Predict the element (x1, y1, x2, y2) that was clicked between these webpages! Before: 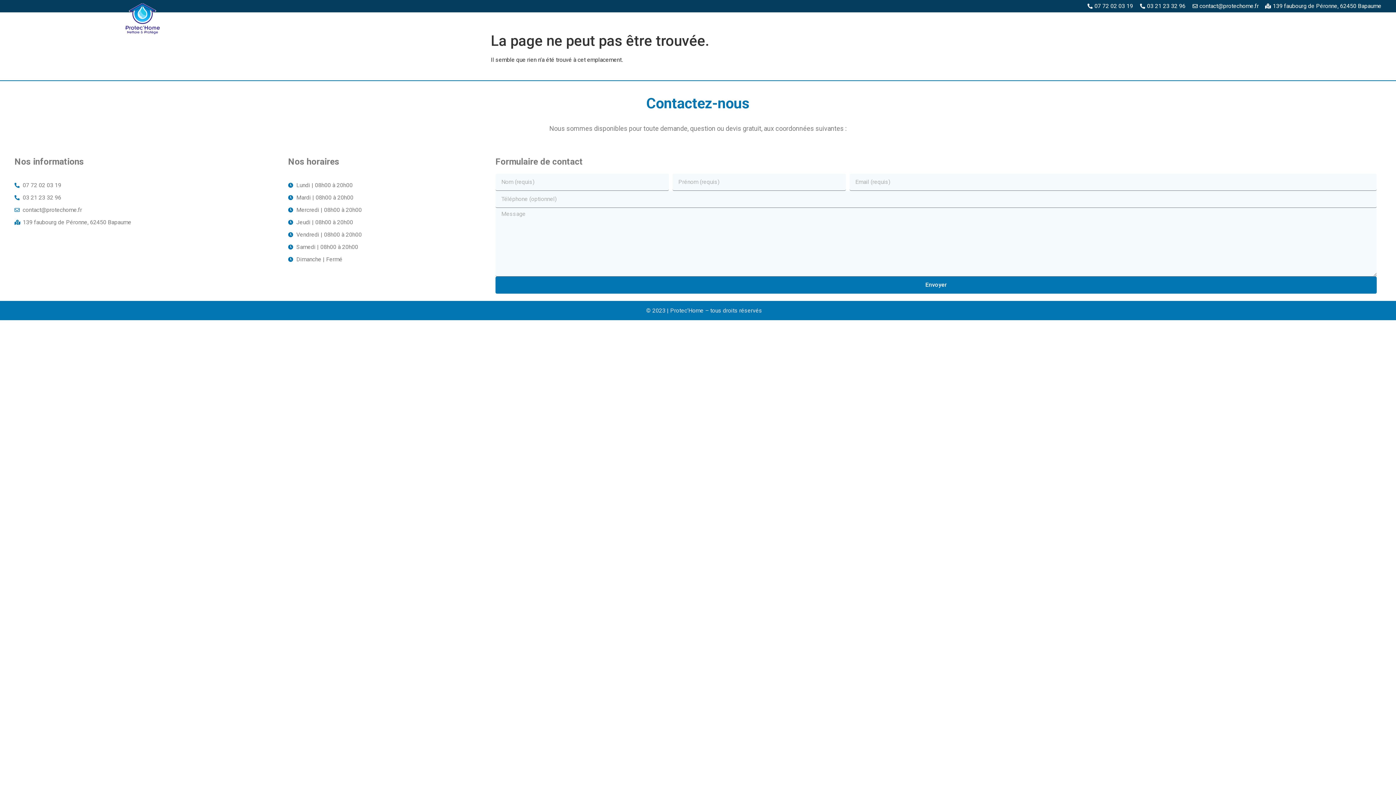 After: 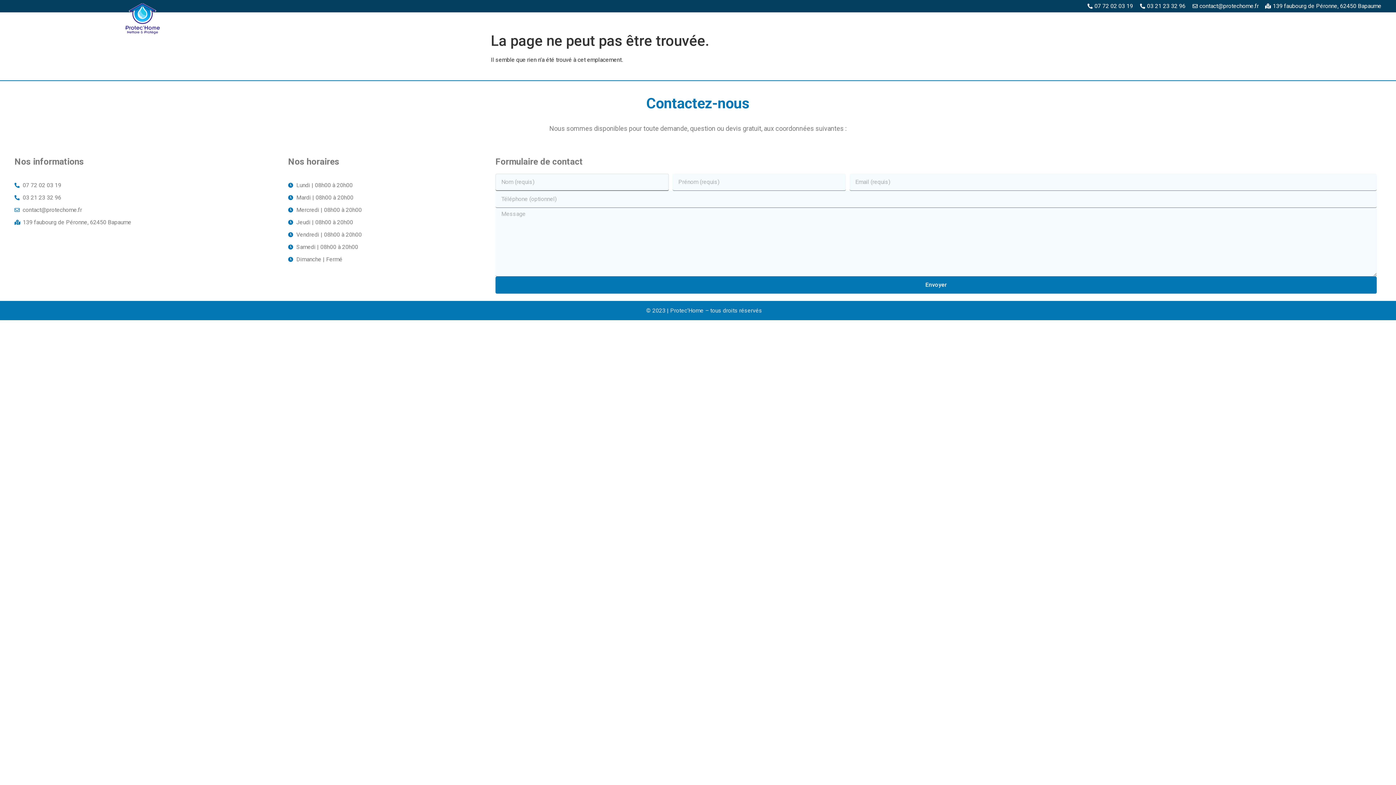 Action: label: Envoyer bbox: (495, 276, 1377, 293)